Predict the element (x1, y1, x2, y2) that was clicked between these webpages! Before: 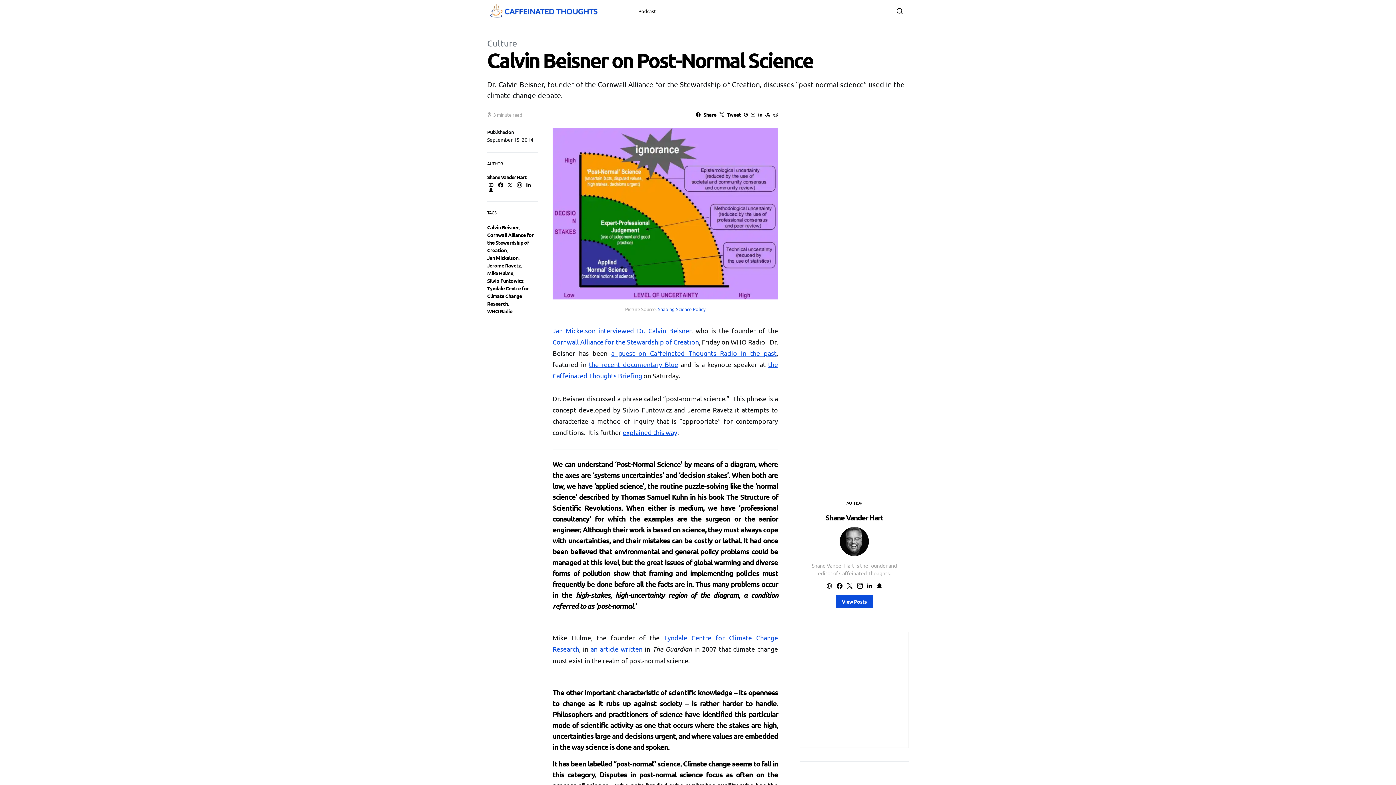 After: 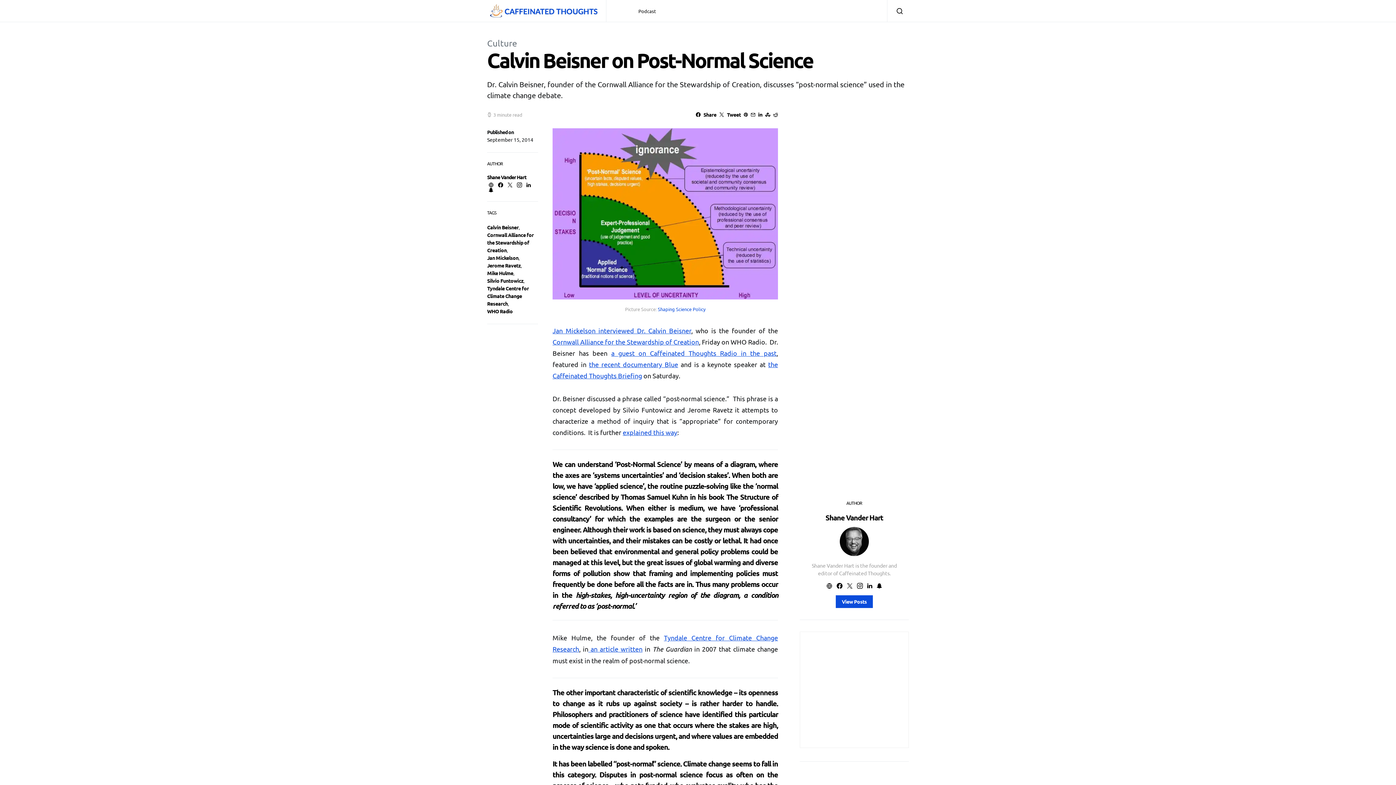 Action: bbox: (658, 0, 661, 21)